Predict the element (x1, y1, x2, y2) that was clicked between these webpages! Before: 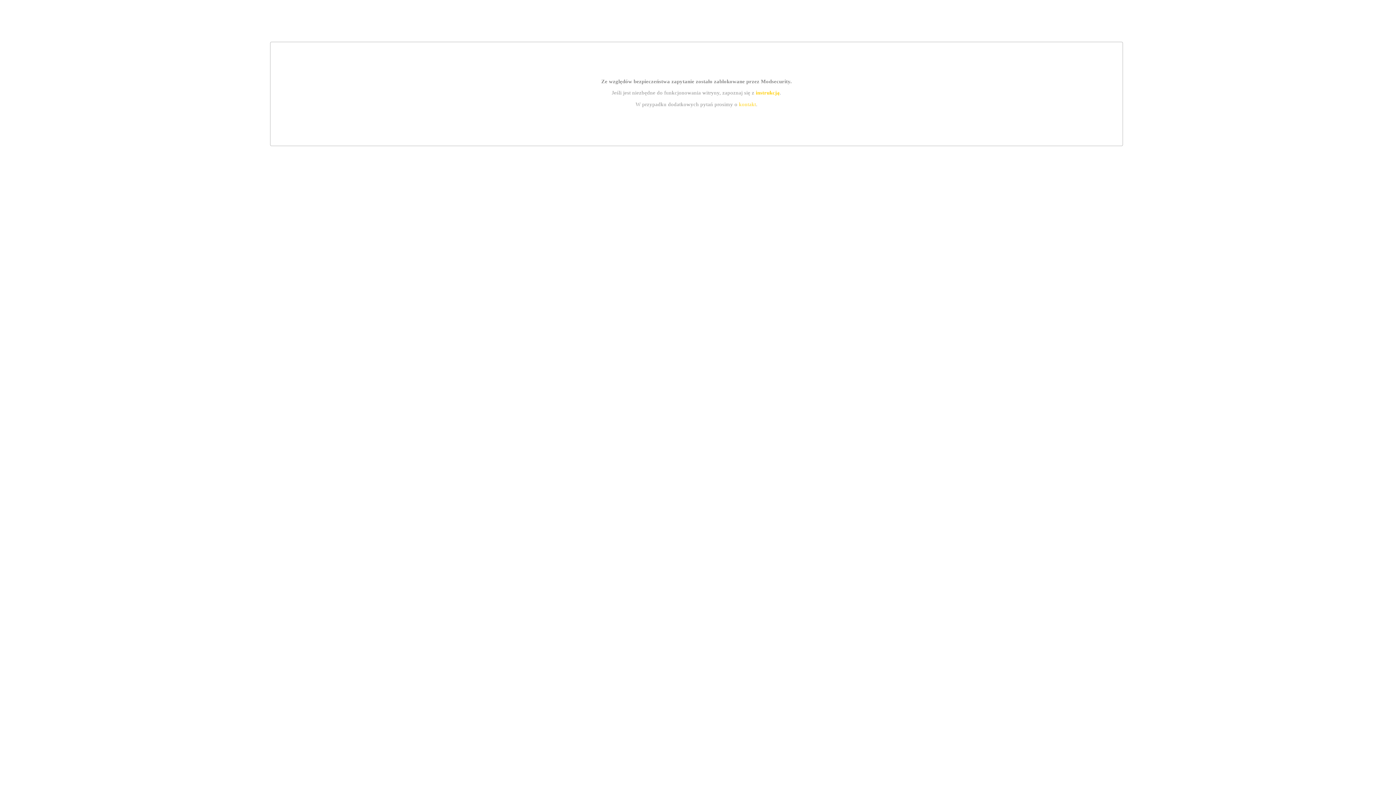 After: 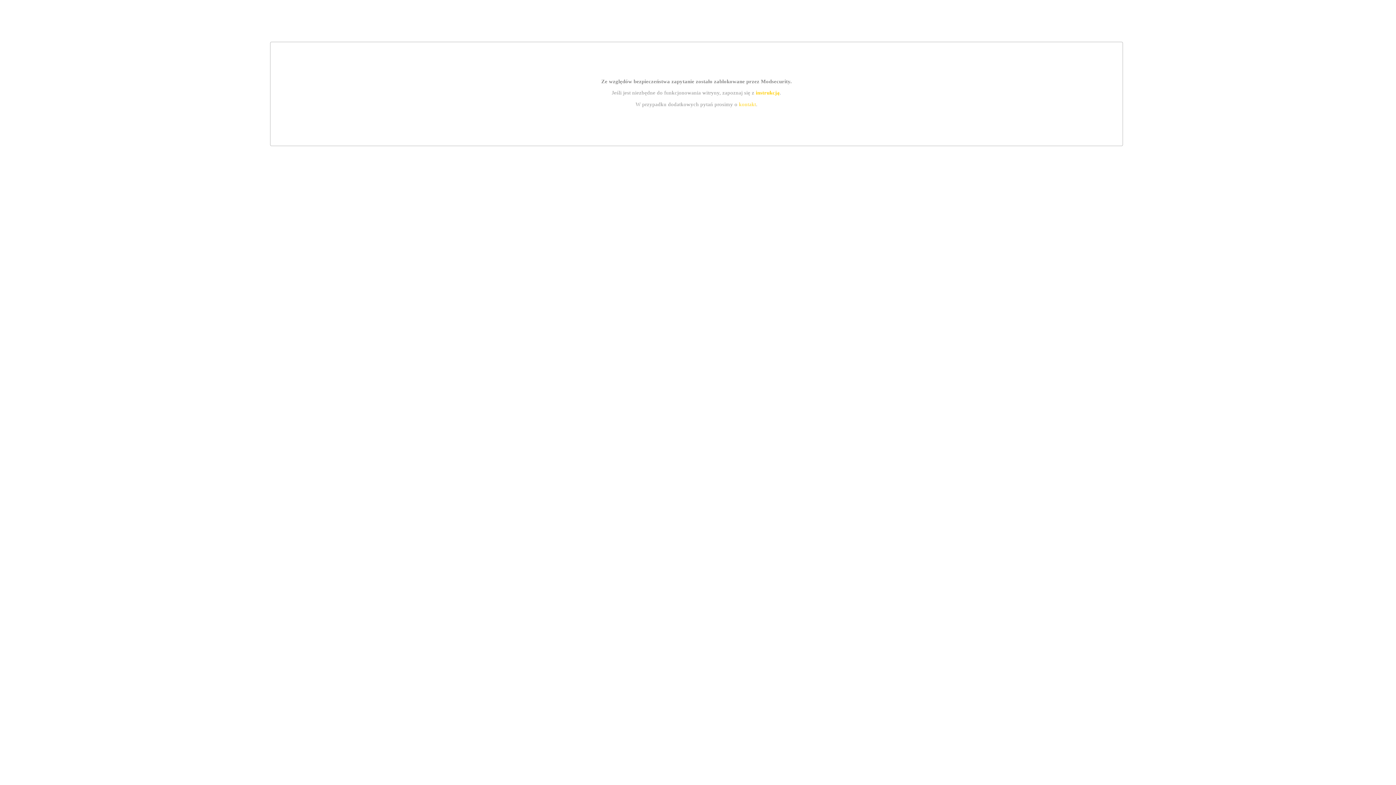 Action: bbox: (739, 101, 756, 107) label: kontakt